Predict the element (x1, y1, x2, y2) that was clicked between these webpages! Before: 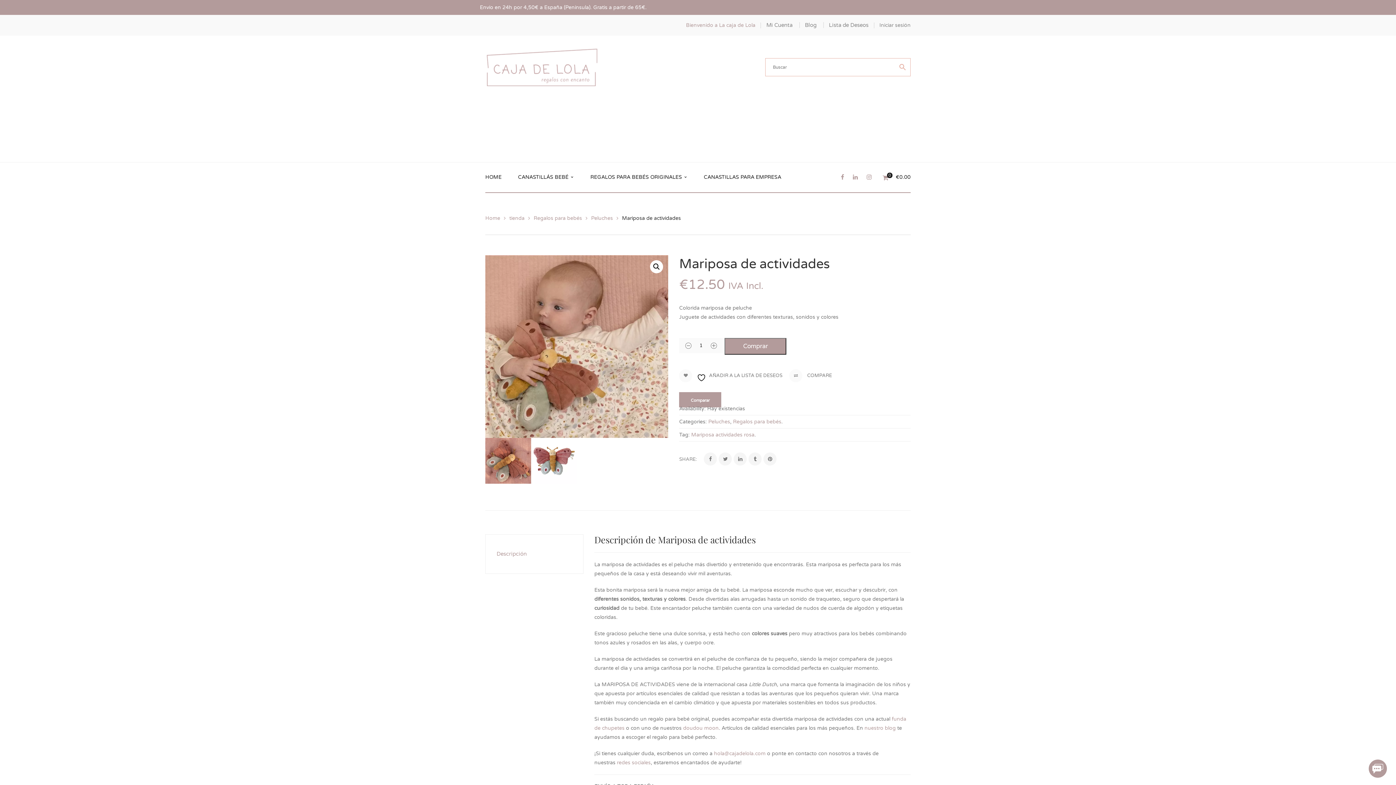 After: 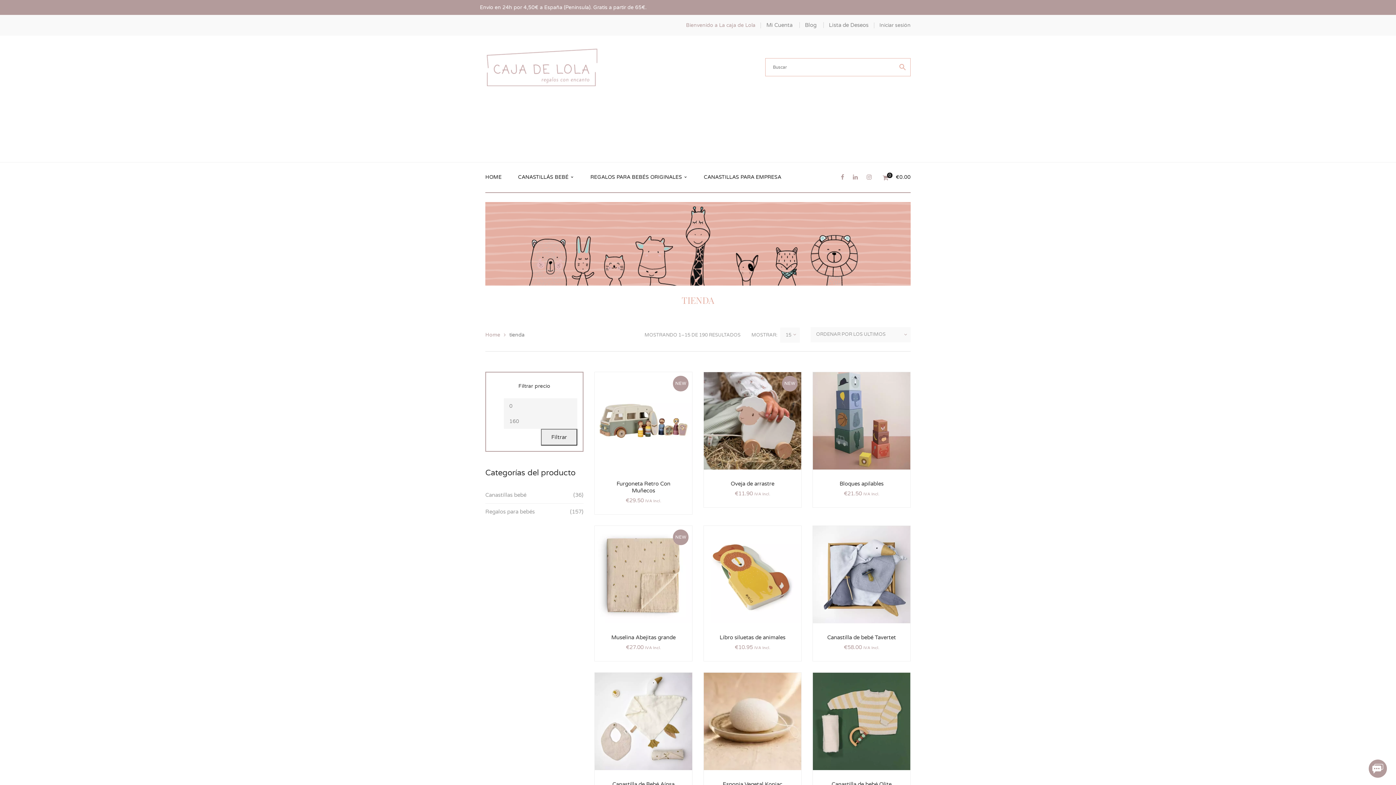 Action: label: tienda bbox: (509, 215, 524, 221)